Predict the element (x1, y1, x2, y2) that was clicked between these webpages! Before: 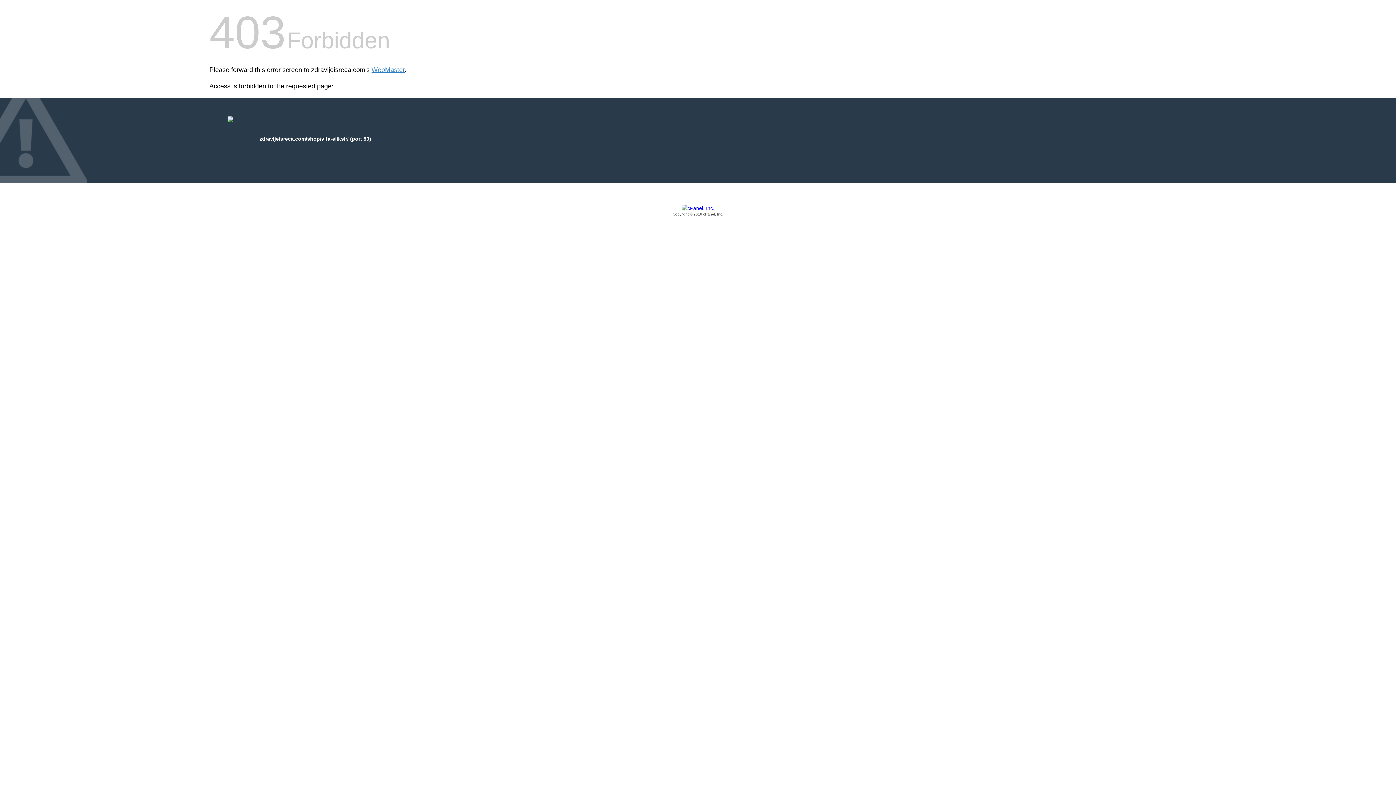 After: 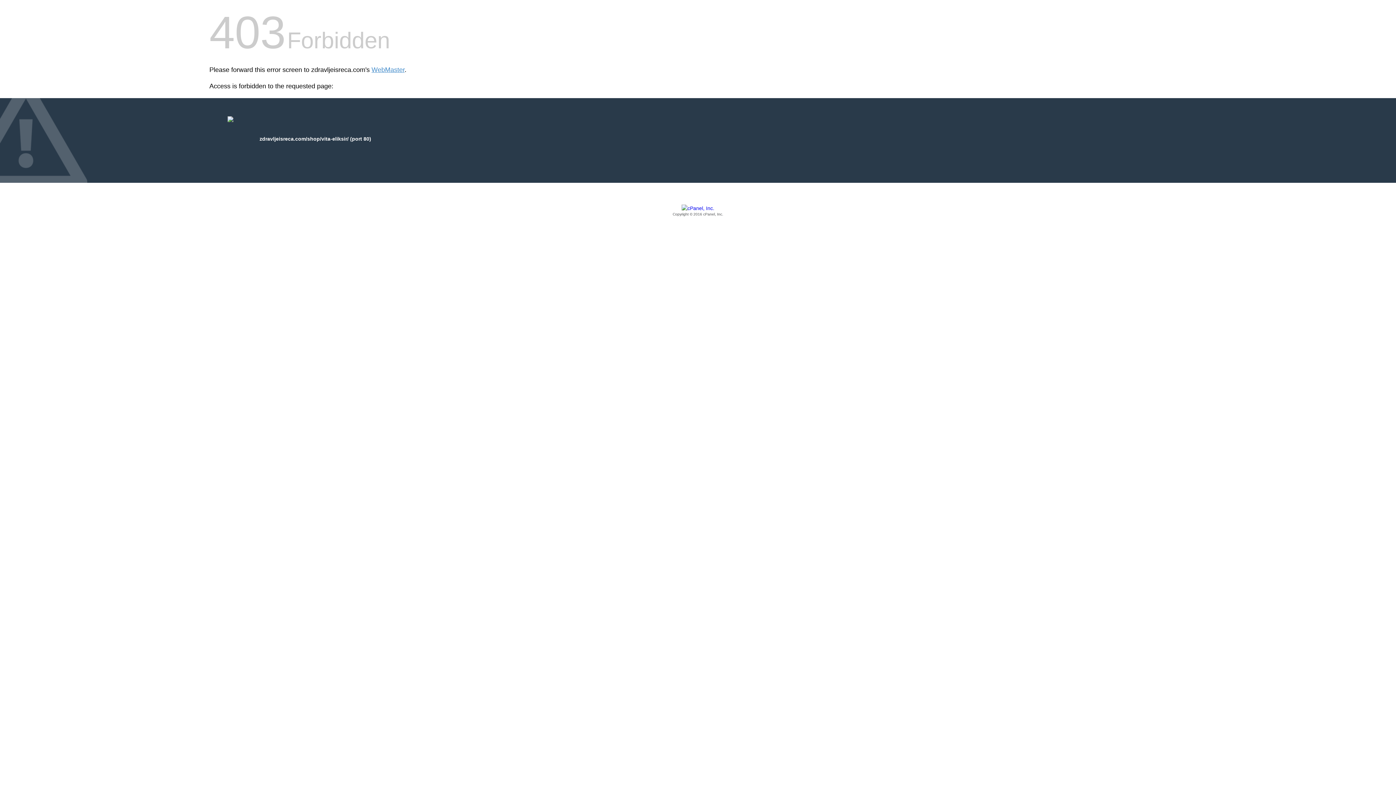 Action: label: Copyright © 2016 cPanel, Inc. bbox: (209, 205, 1186, 217)